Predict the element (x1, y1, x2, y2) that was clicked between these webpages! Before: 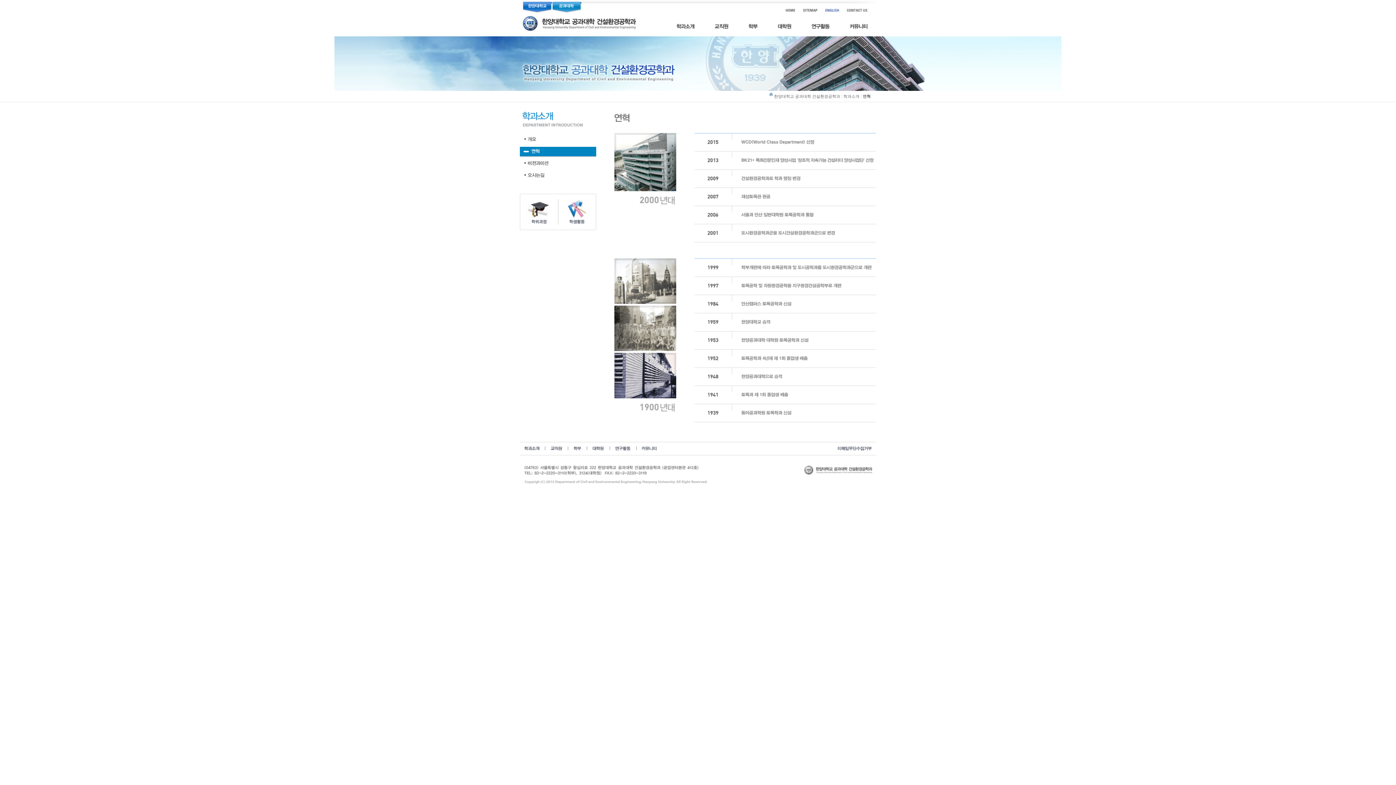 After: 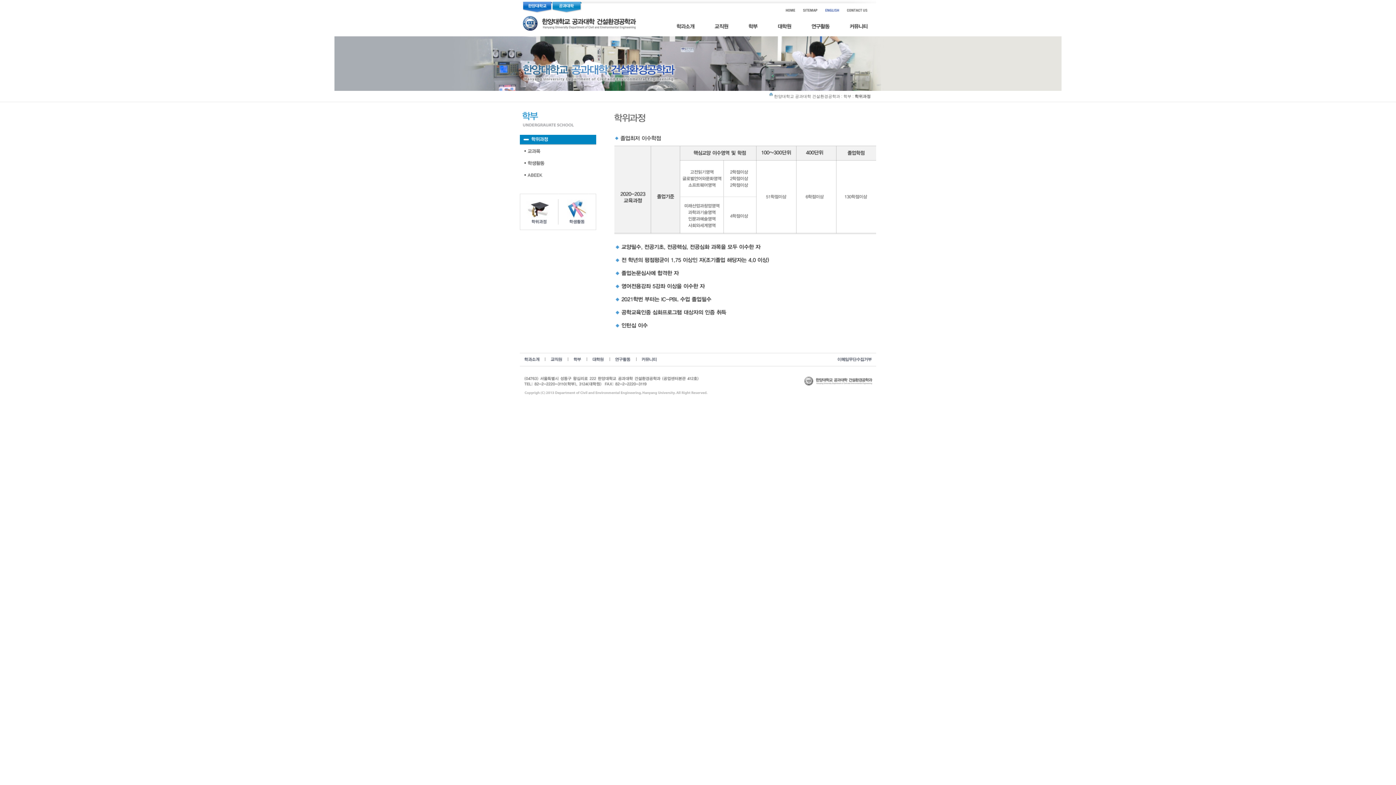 Action: bbox: (740, 15, 769, 20)